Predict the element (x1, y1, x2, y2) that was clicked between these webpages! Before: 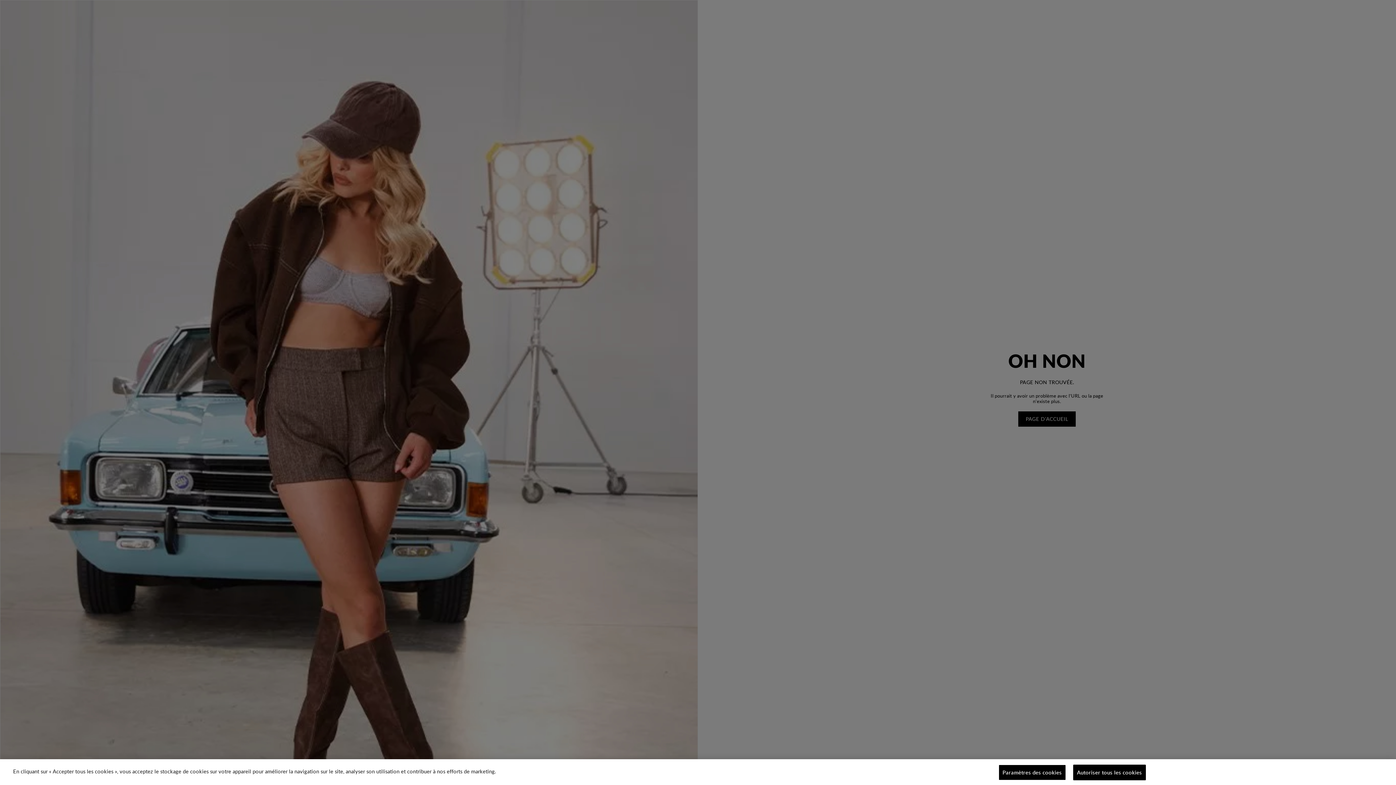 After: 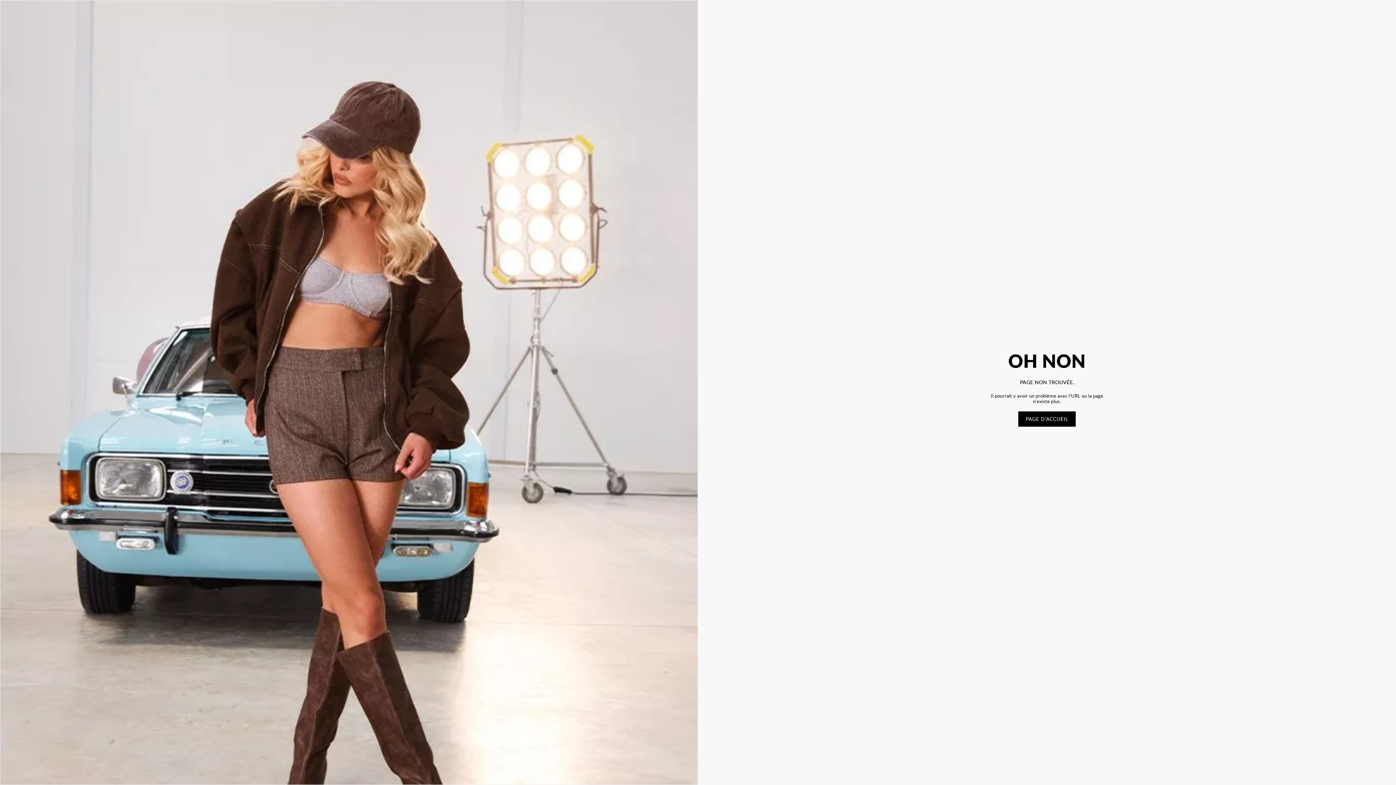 Action: bbox: (1073, 765, 1146, 780) label: Autoriser tous les cookies